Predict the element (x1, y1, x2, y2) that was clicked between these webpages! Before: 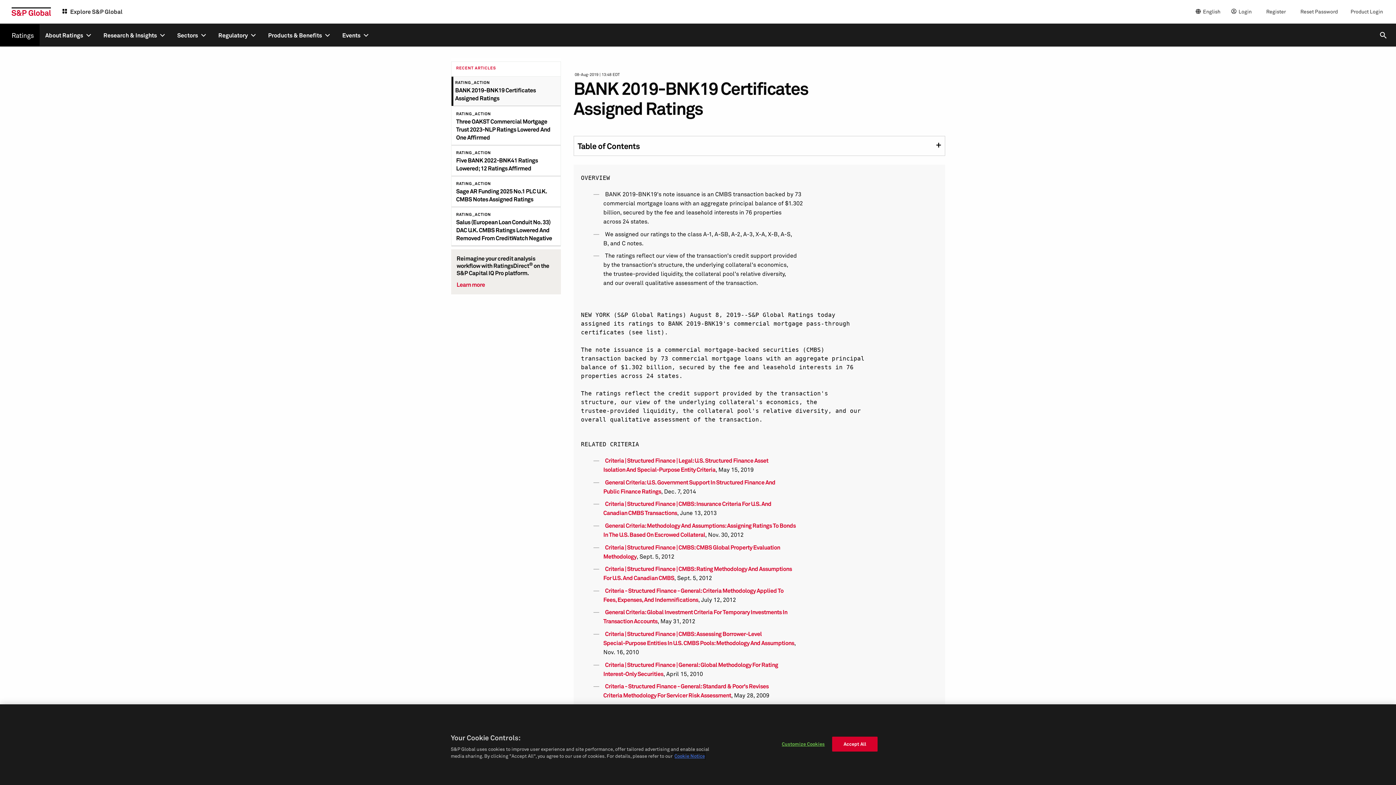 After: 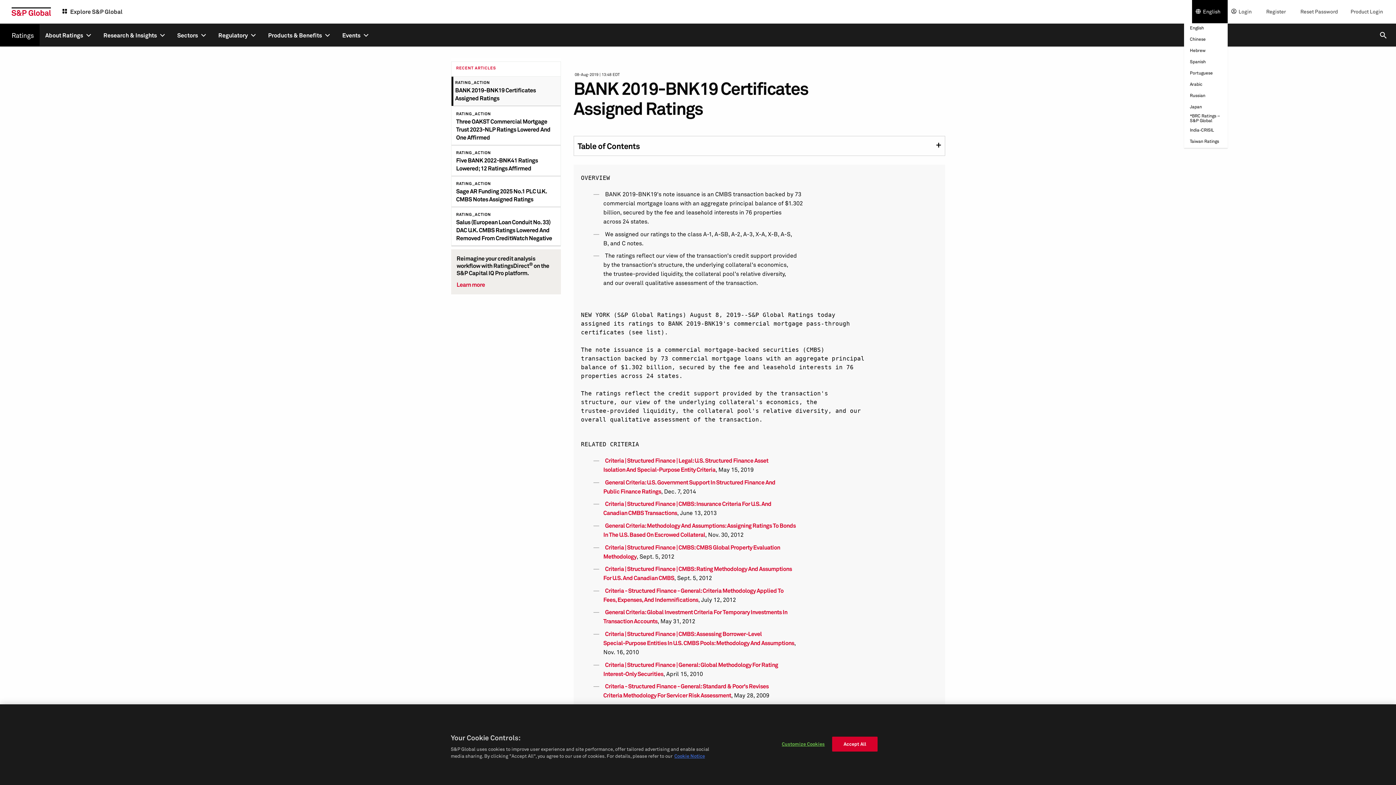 Action: label: english bbox: (1192, 0, 1228, 23)